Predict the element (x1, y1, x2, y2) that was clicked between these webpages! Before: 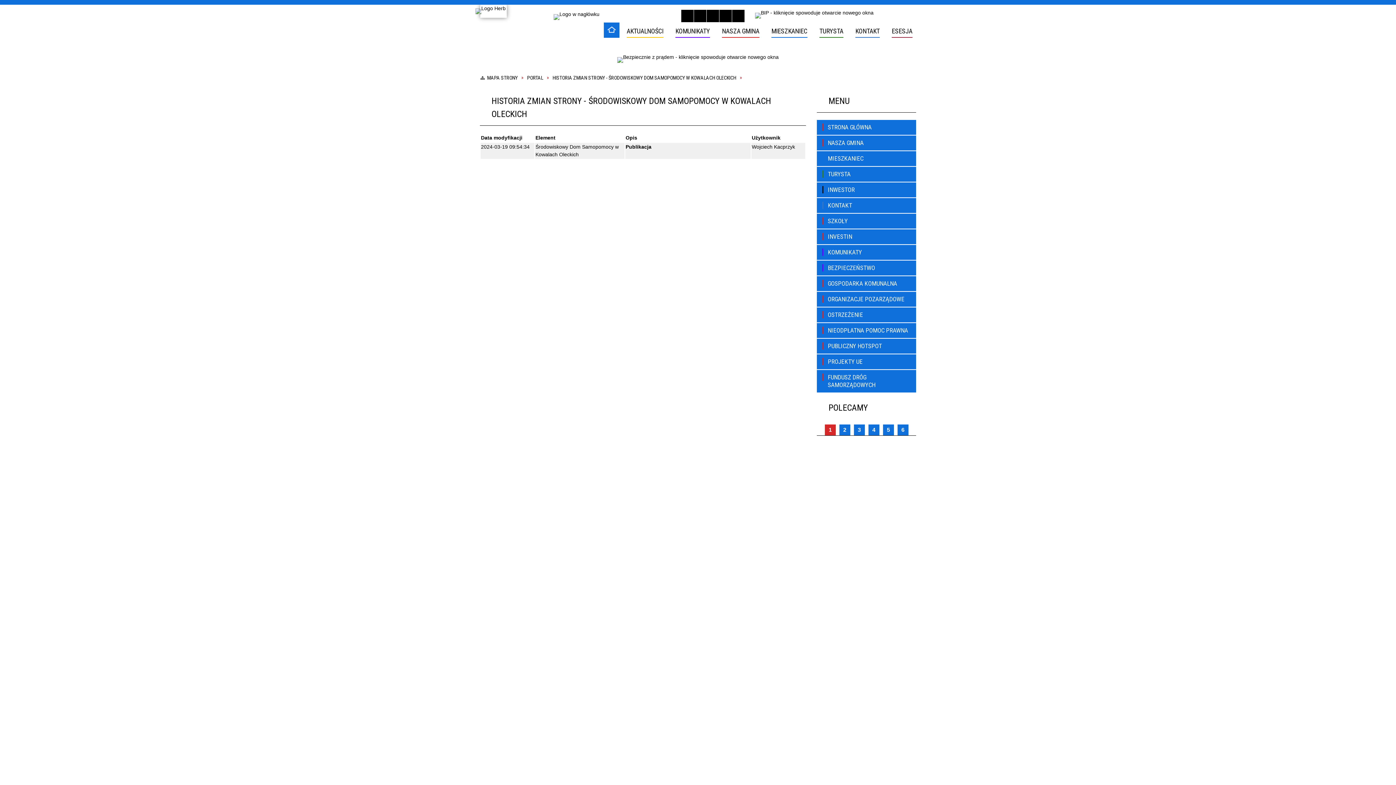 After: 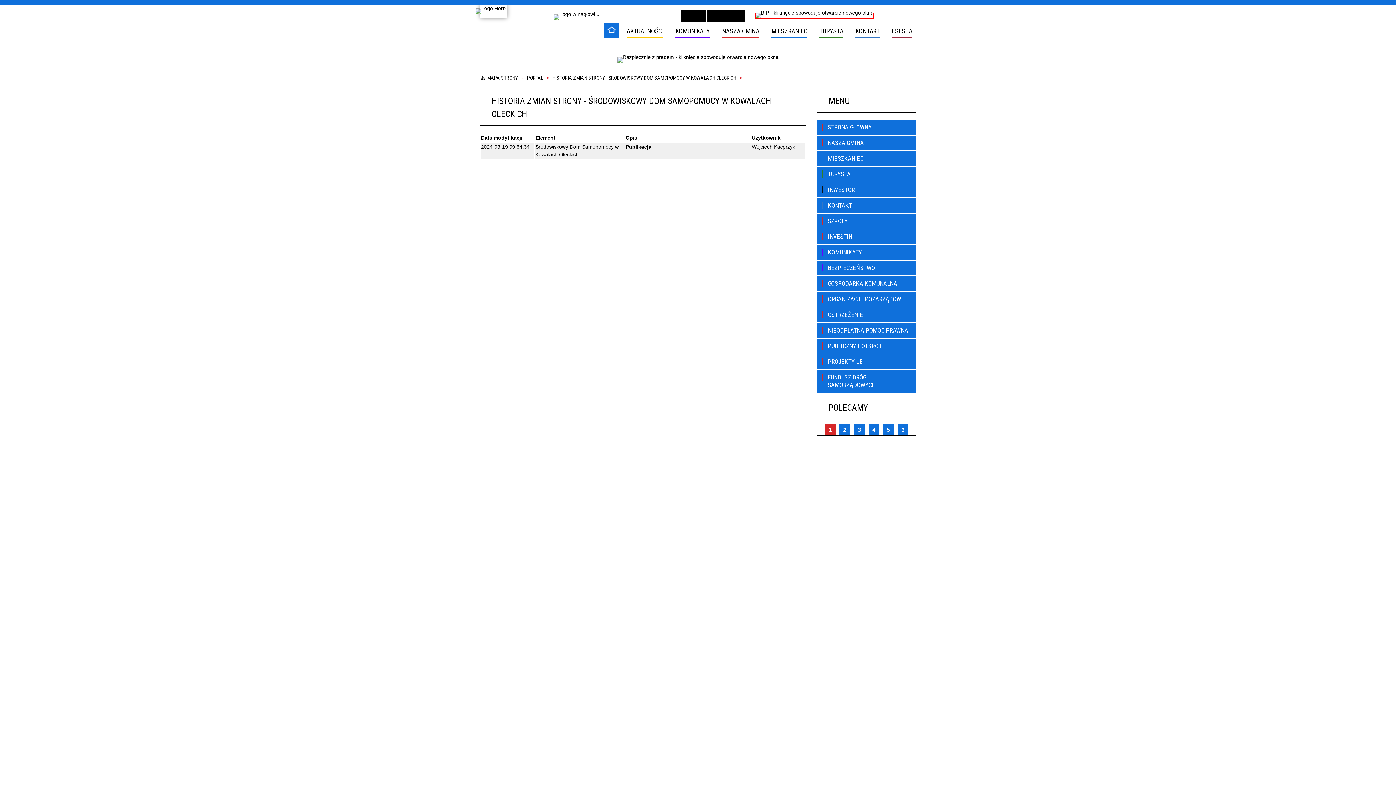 Action: bbox: (755, 12, 873, 18)